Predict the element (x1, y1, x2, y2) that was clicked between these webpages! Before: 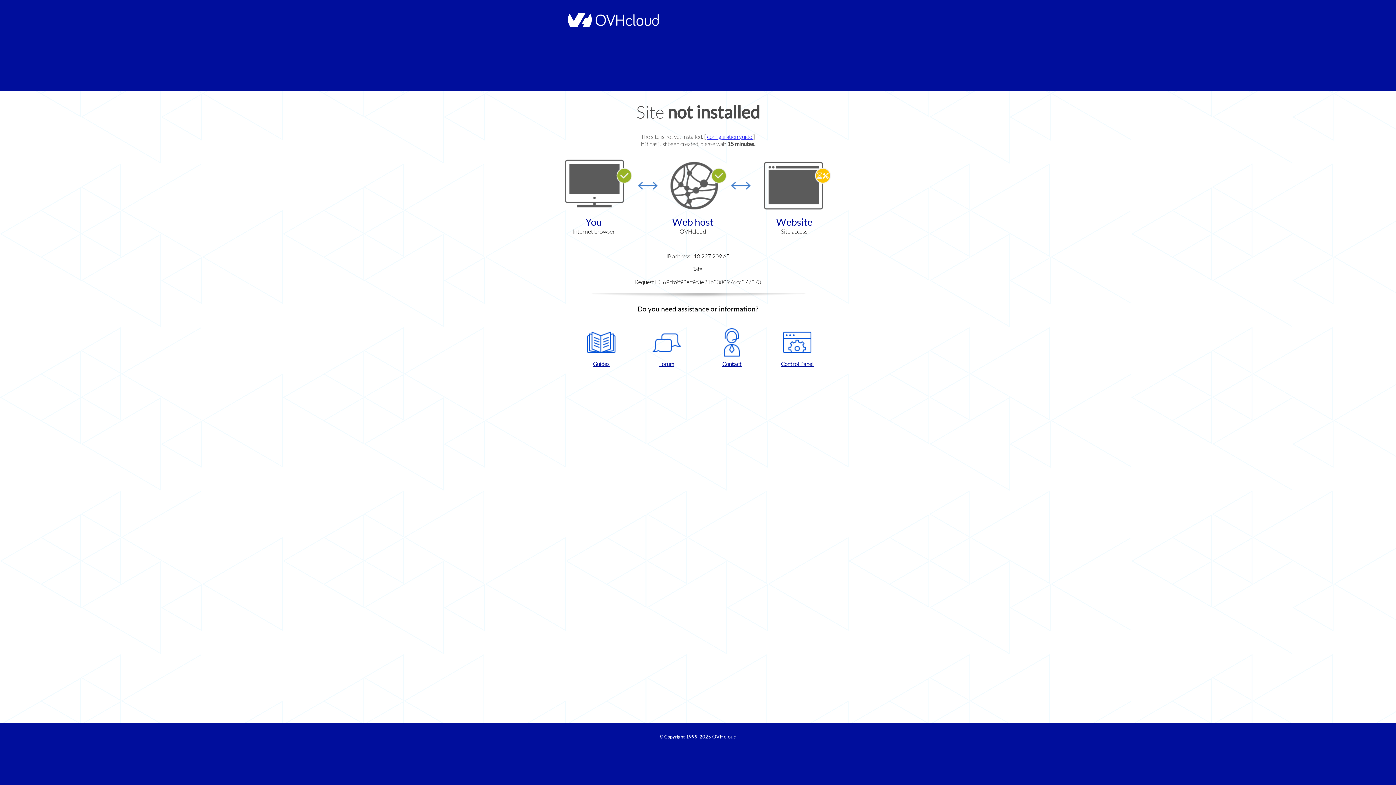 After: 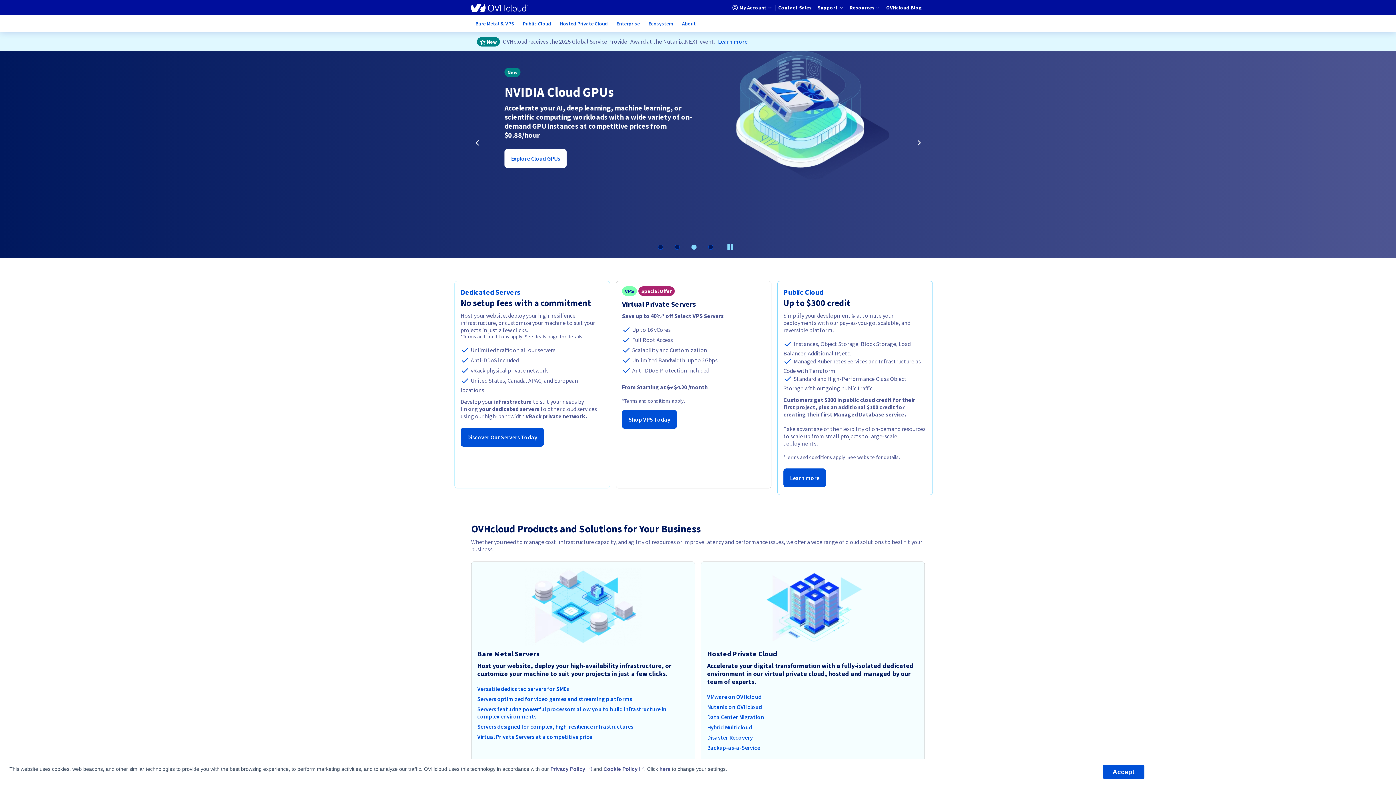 Action: bbox: (564, 22, 658, 28)